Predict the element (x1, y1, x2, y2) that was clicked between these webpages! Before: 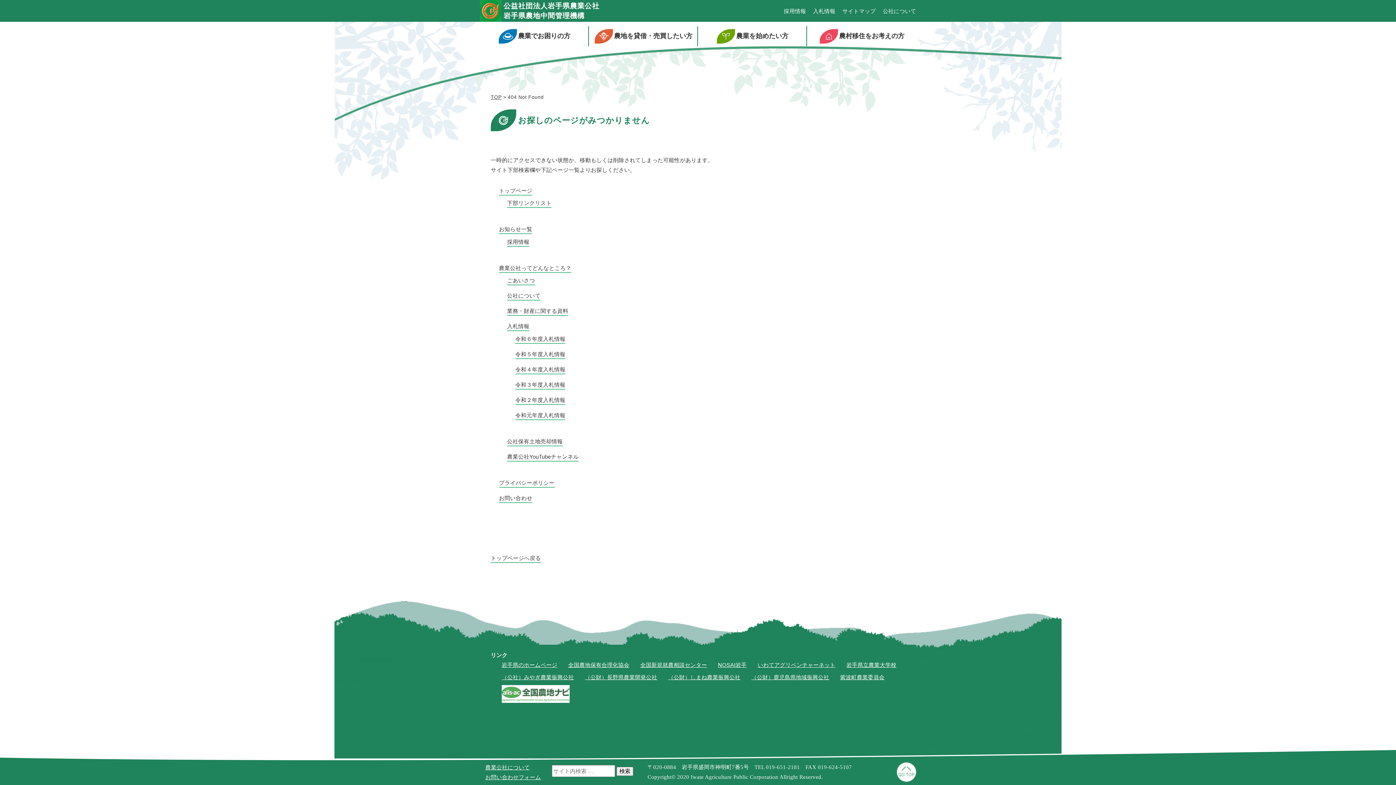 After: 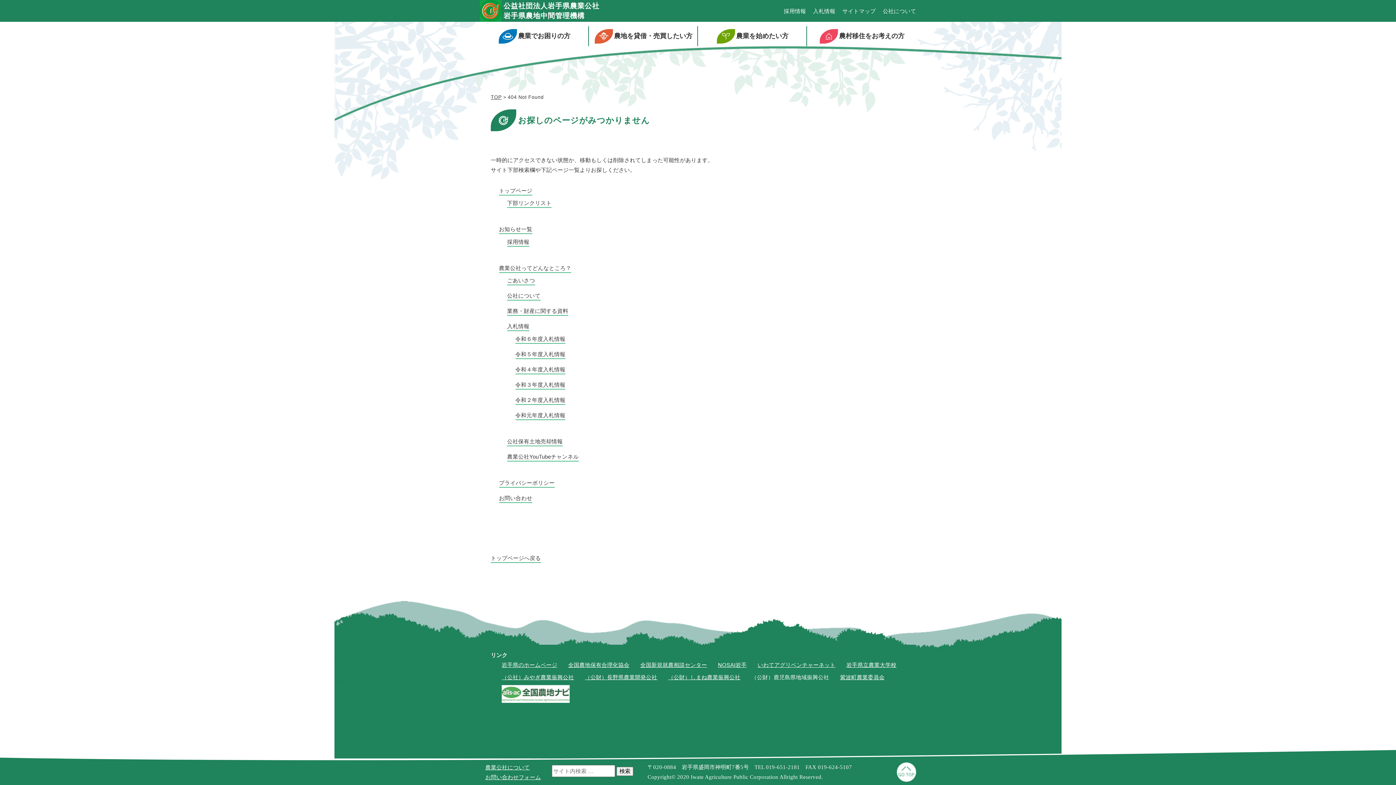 Action: bbox: (751, 674, 829, 680) label: （公財）鹿児島県地域振興公社